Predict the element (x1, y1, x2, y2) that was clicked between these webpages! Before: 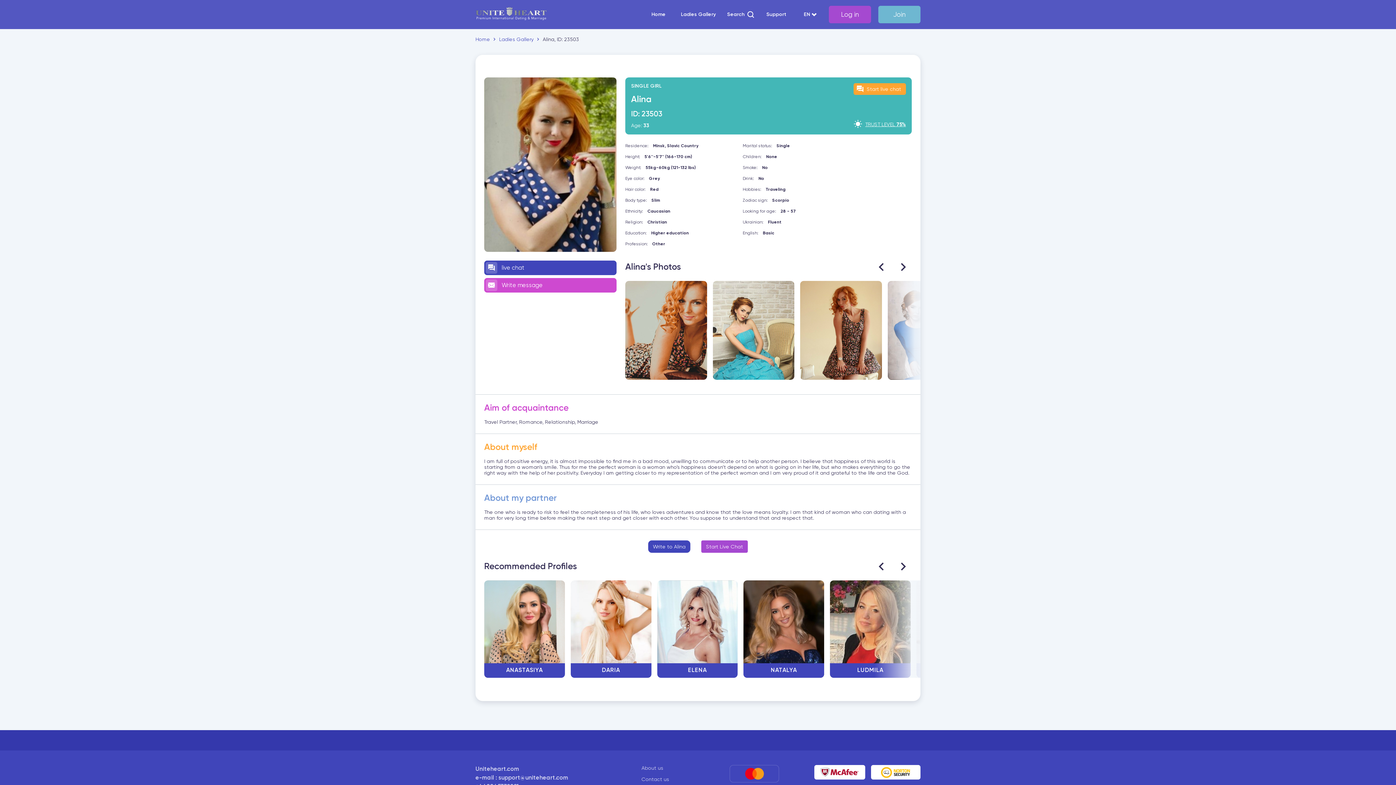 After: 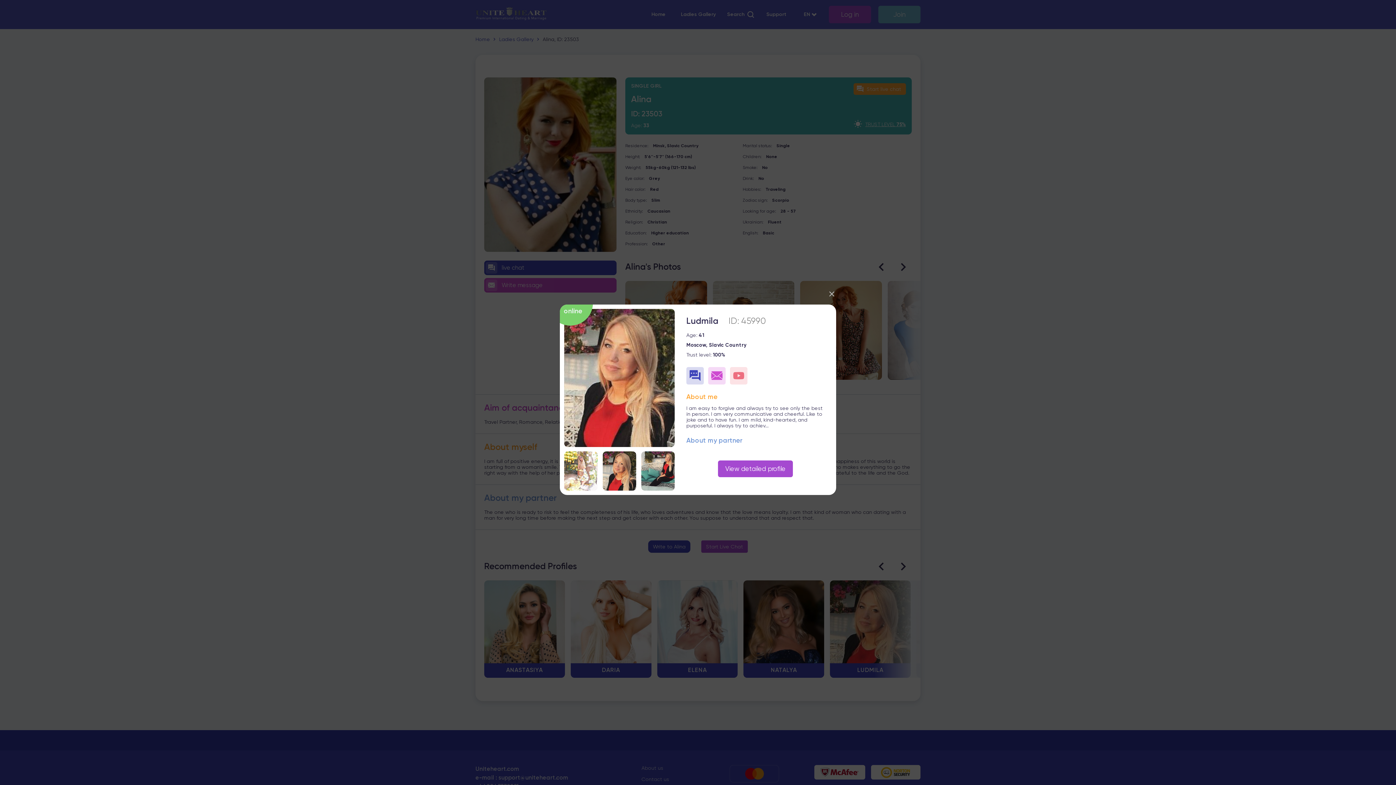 Action: bbox: (830, 580, 910, 678) label: LUDMILA